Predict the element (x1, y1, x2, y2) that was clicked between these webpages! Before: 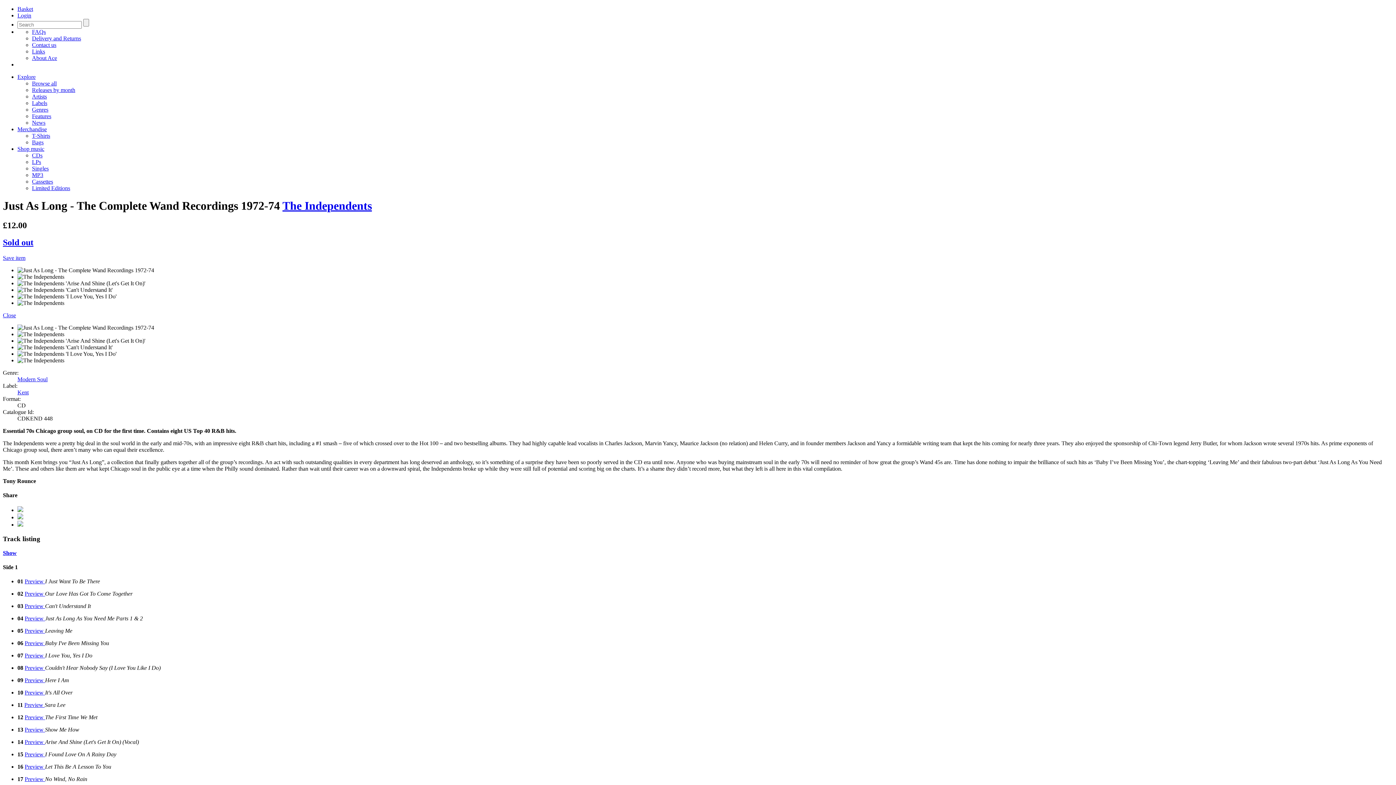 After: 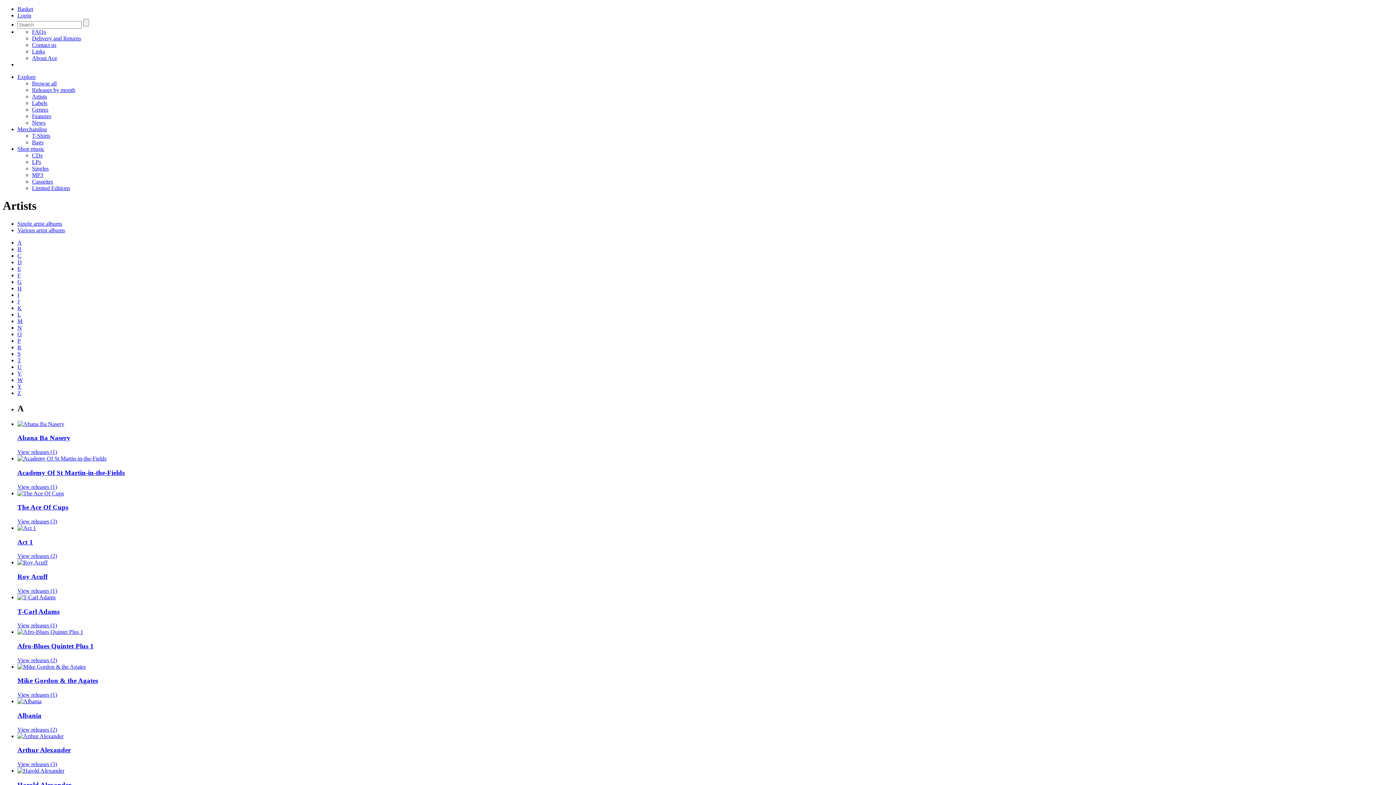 Action: bbox: (32, 93, 46, 99) label: Artists